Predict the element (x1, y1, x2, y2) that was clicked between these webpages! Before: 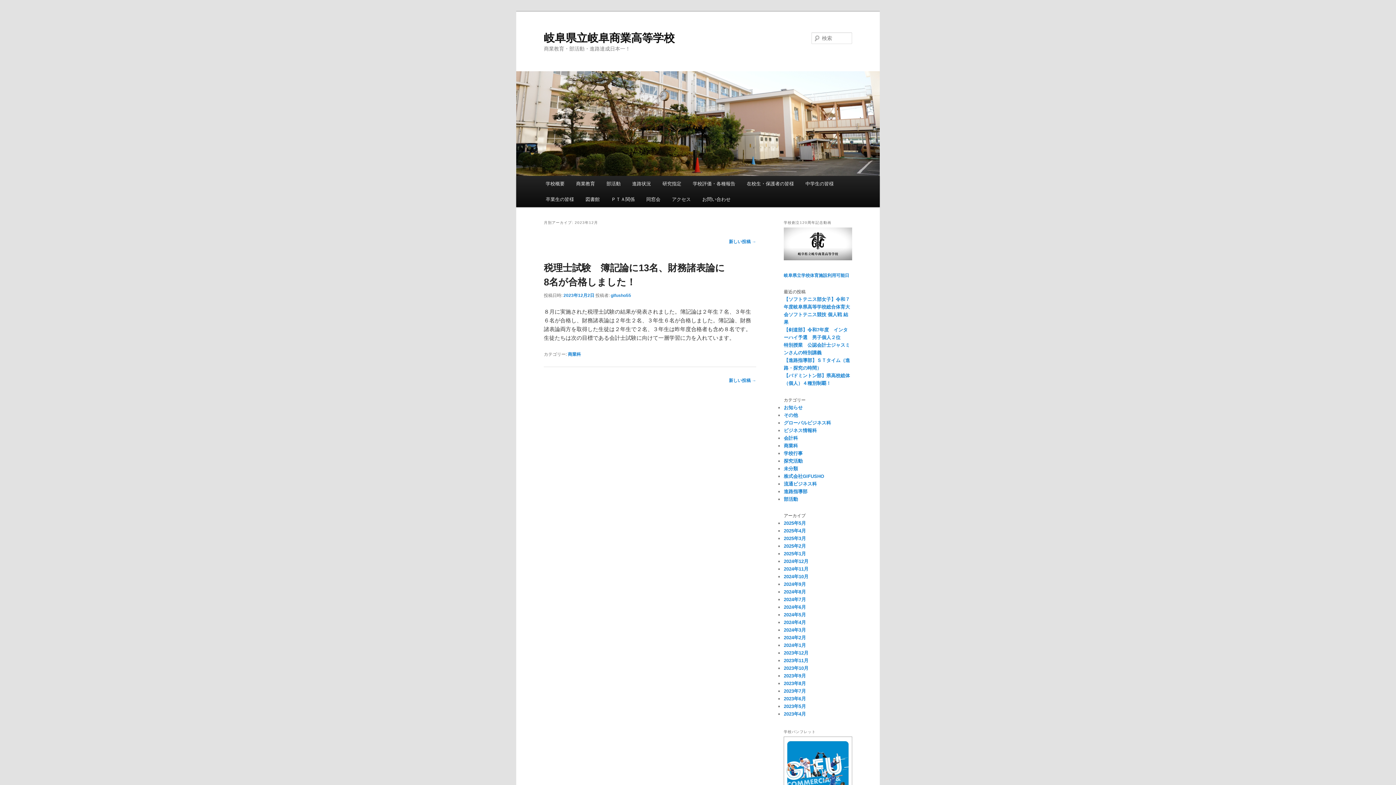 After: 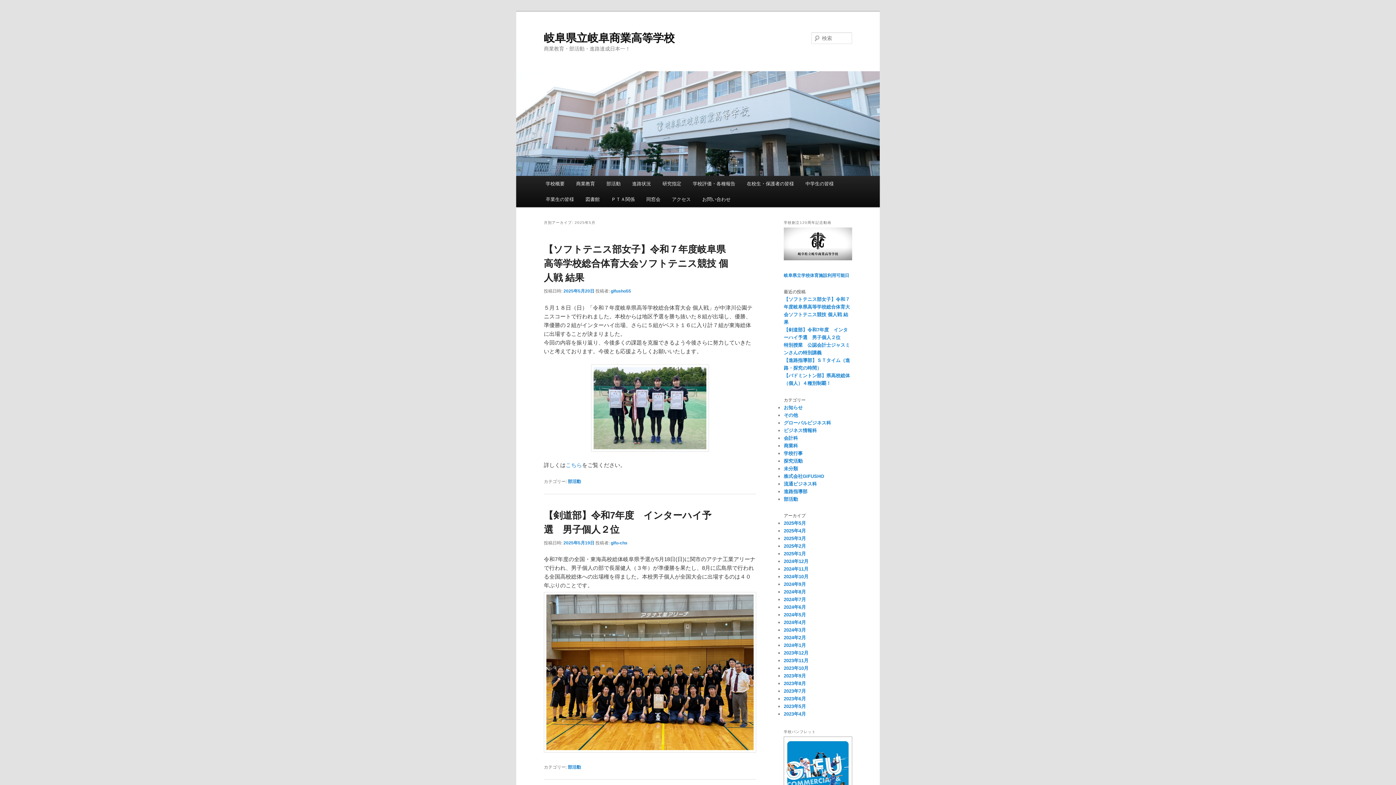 Action: label: 2025年5月 bbox: (784, 520, 806, 526)